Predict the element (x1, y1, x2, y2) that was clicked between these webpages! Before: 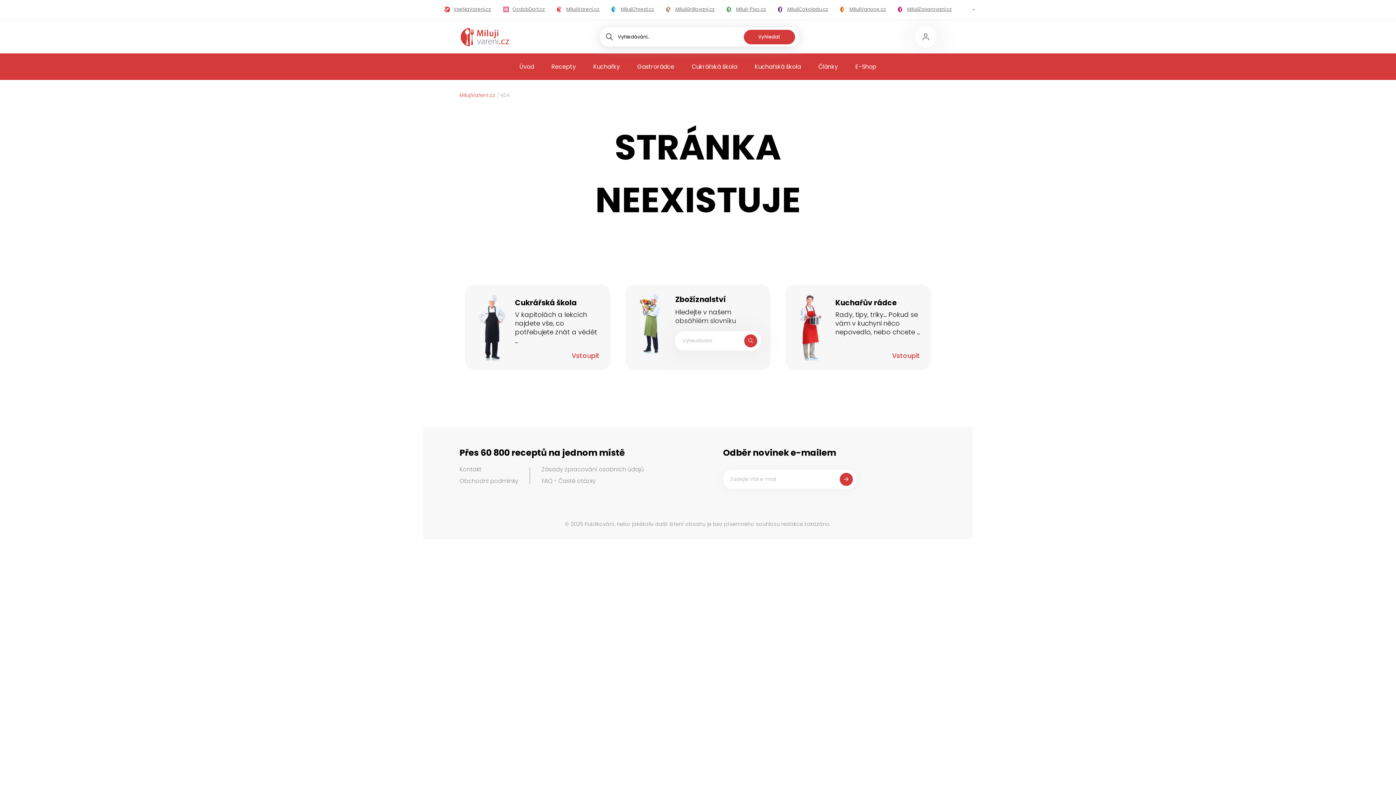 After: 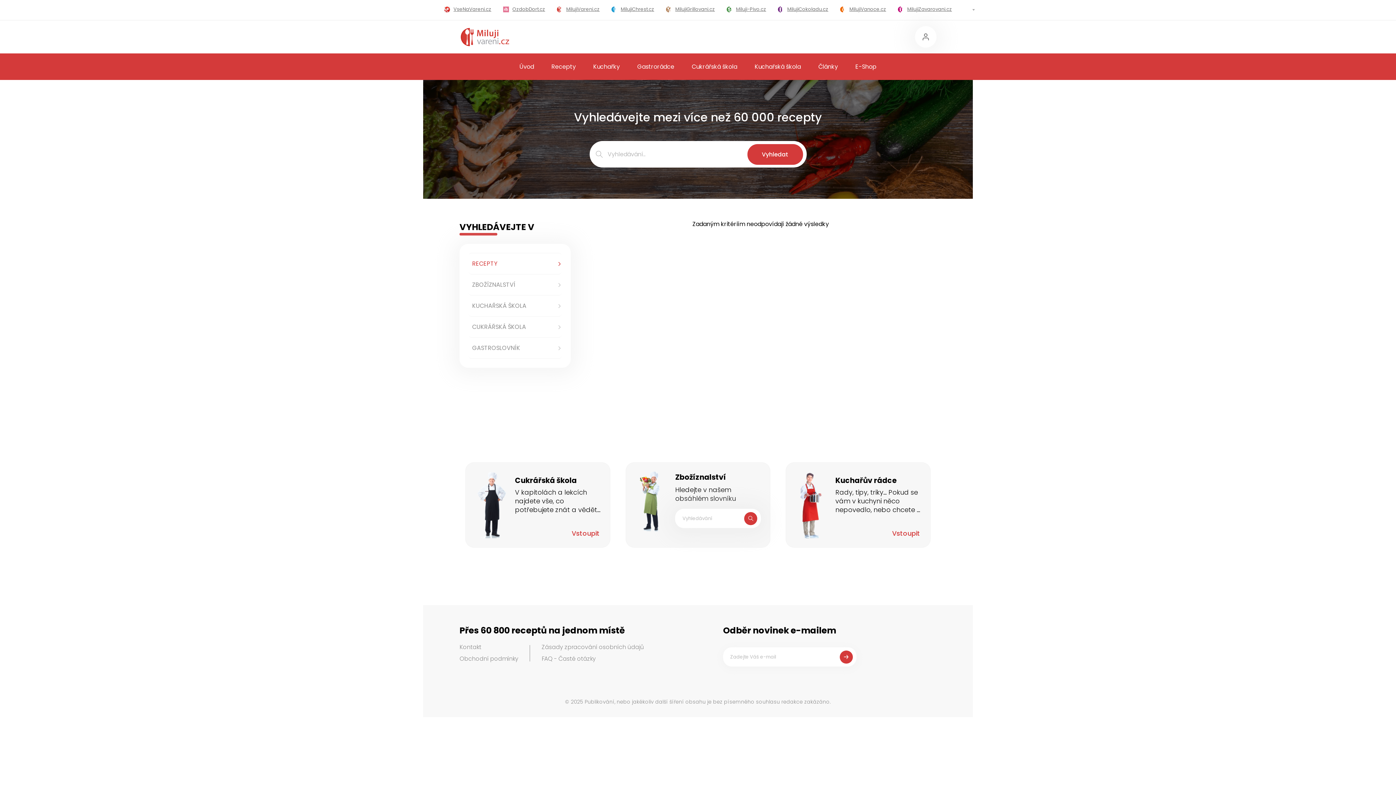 Action: bbox: (752, 32, 786, 41) label: Vyhledat